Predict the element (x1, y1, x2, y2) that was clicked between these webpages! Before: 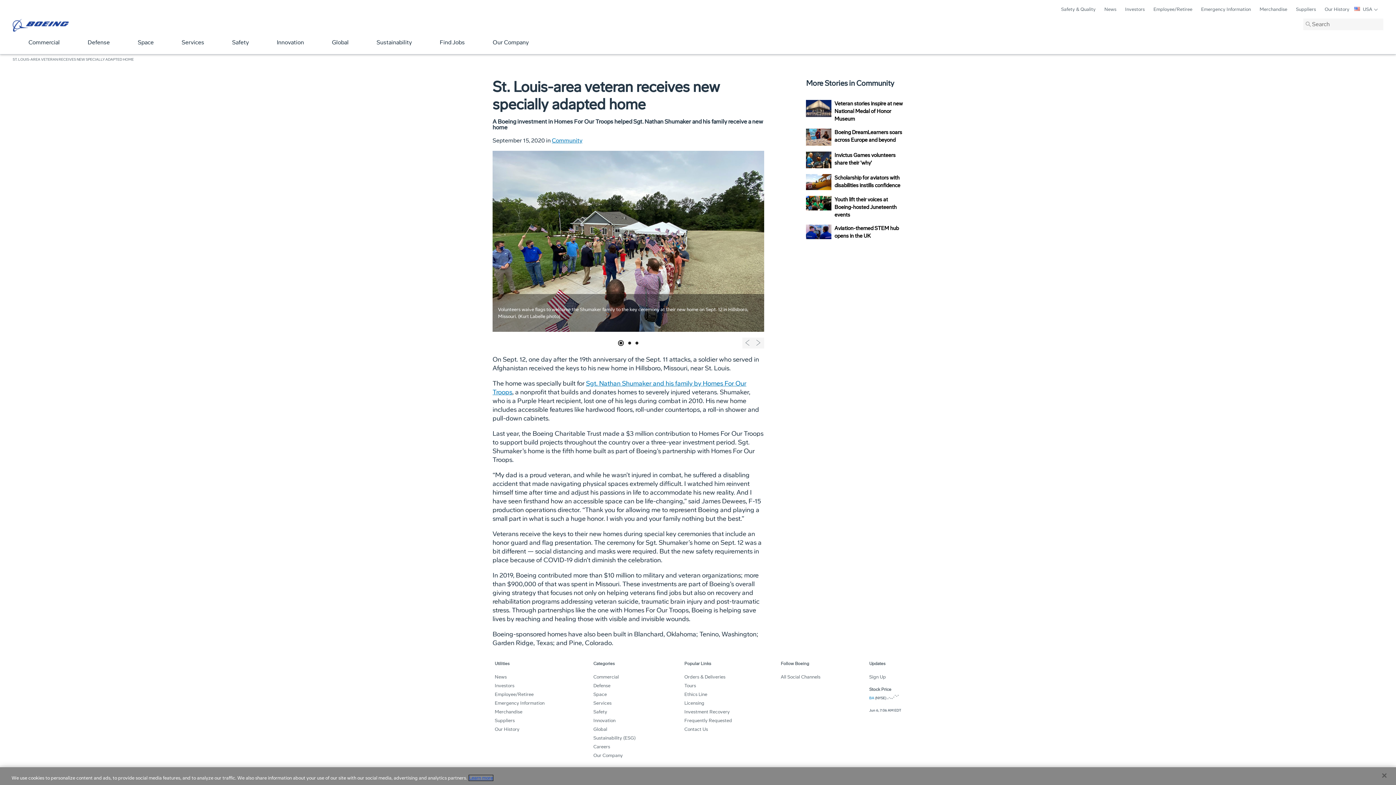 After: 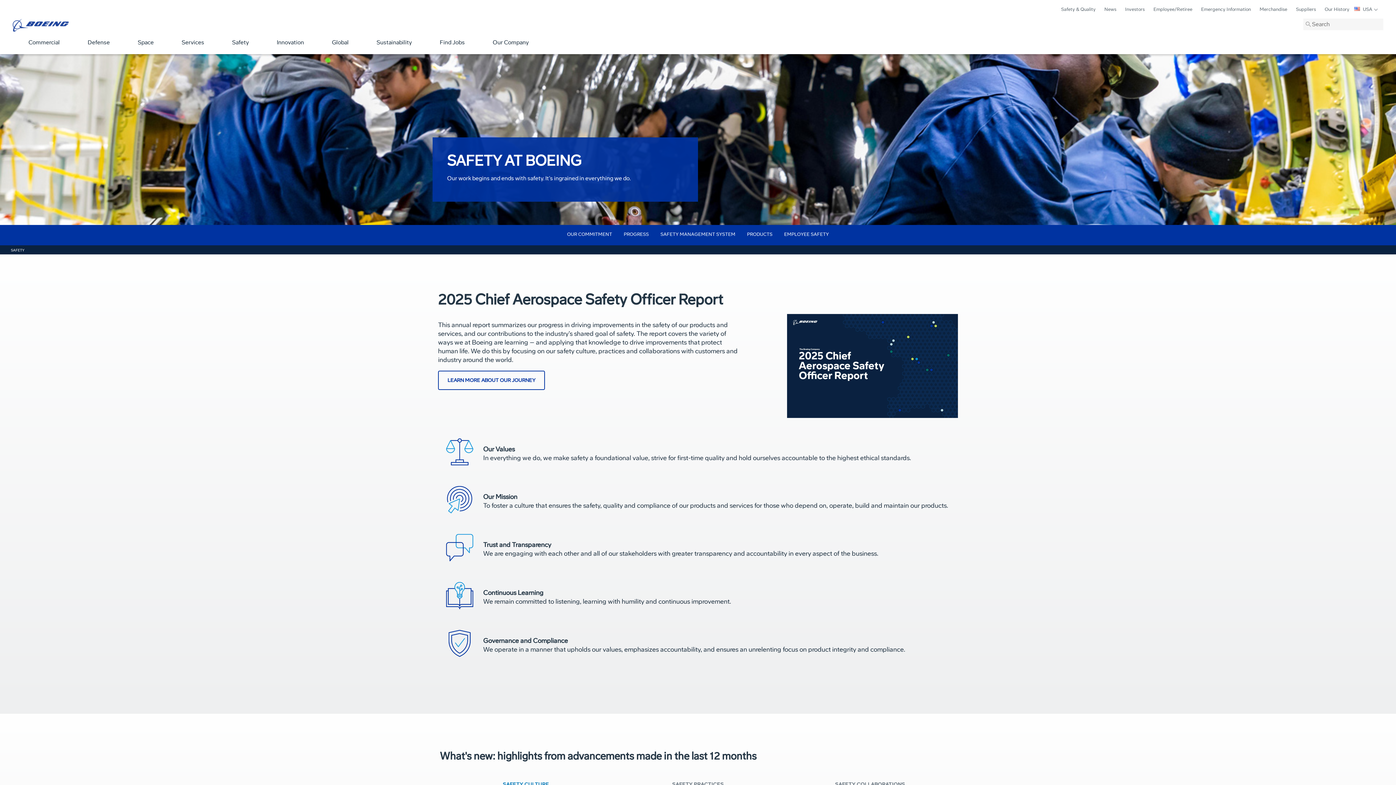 Action: label: Safety bbox: (593, 709, 607, 714)